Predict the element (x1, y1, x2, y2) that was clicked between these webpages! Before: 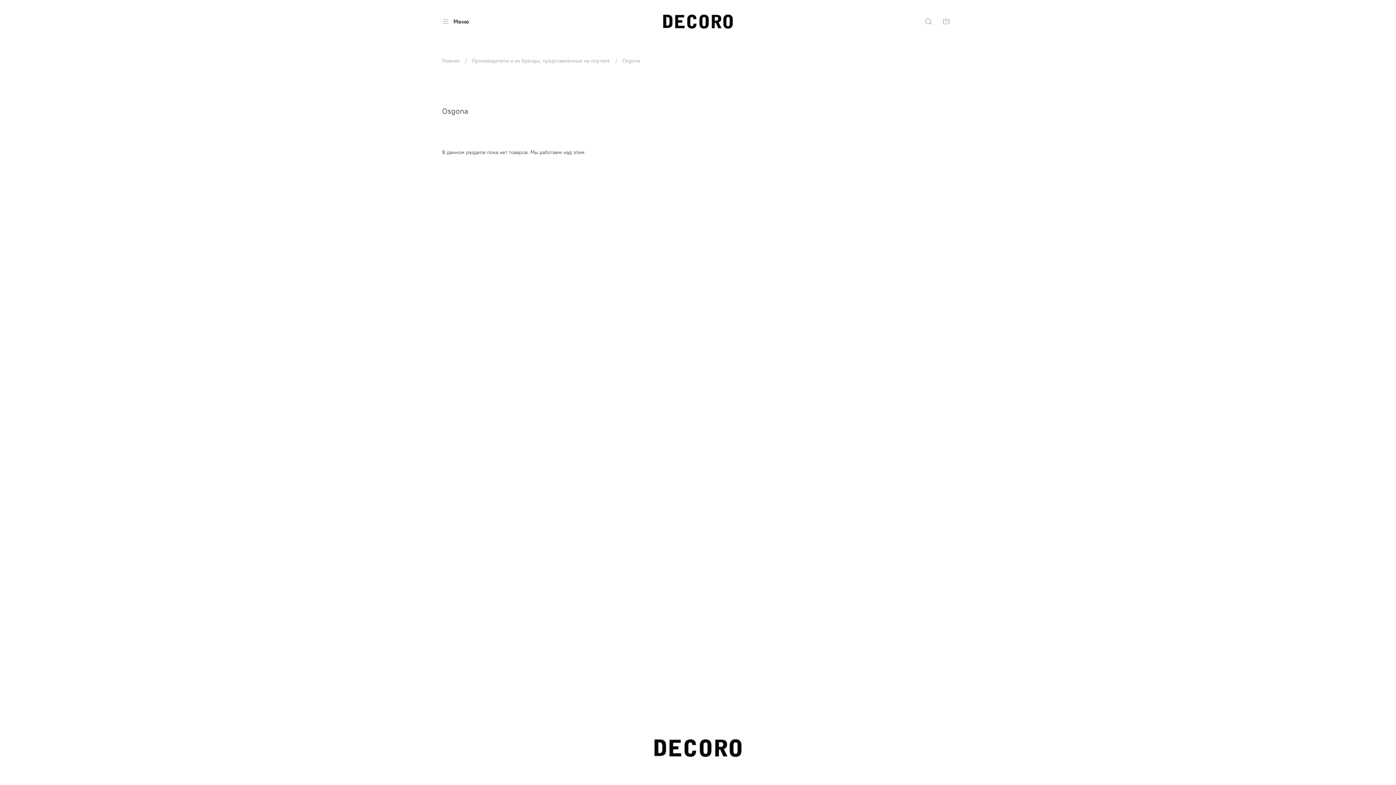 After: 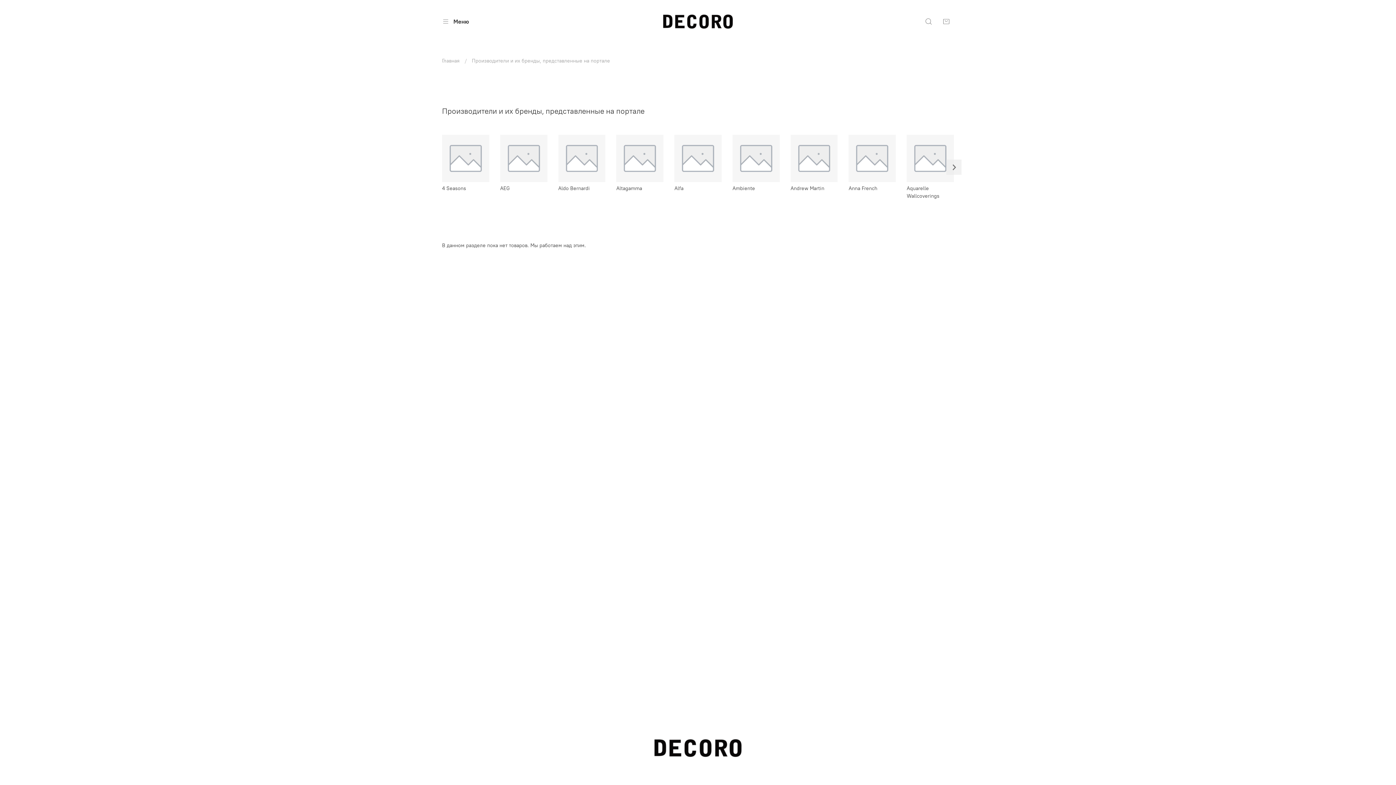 Action: bbox: (472, 57, 610, 64) label: Производители и их бренды, представленные на портале